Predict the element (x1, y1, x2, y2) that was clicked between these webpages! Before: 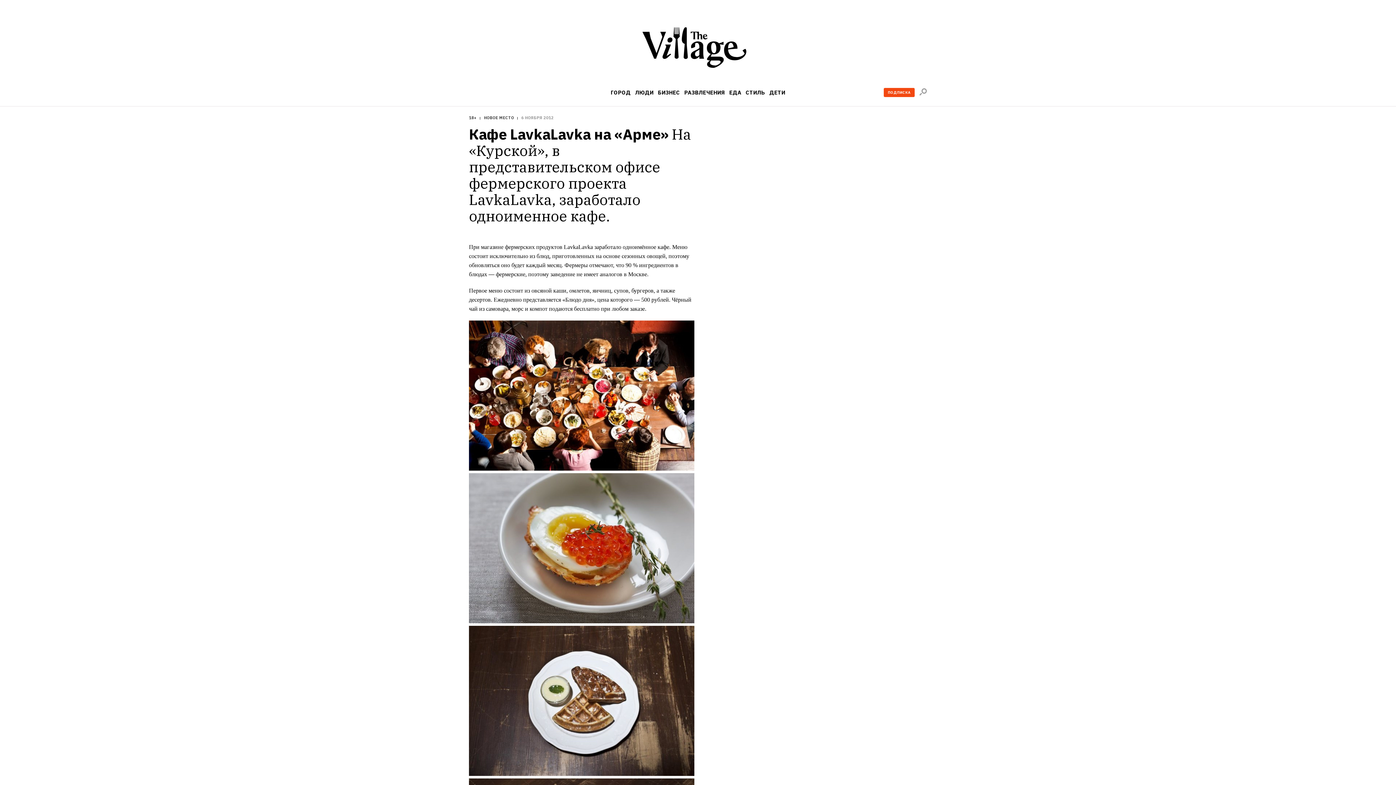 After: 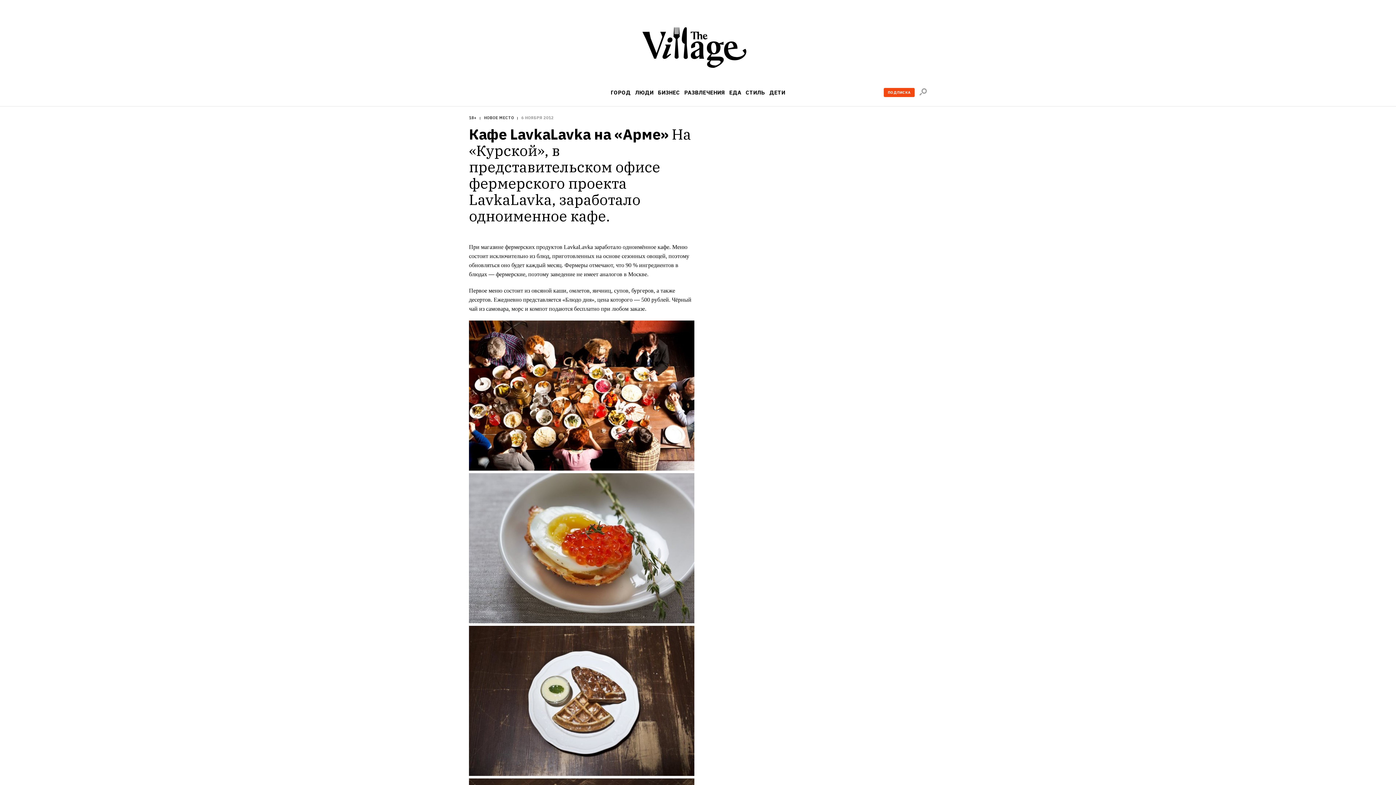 Action: bbox: (884, 88, 914, 97) label: ПОДПИСКА